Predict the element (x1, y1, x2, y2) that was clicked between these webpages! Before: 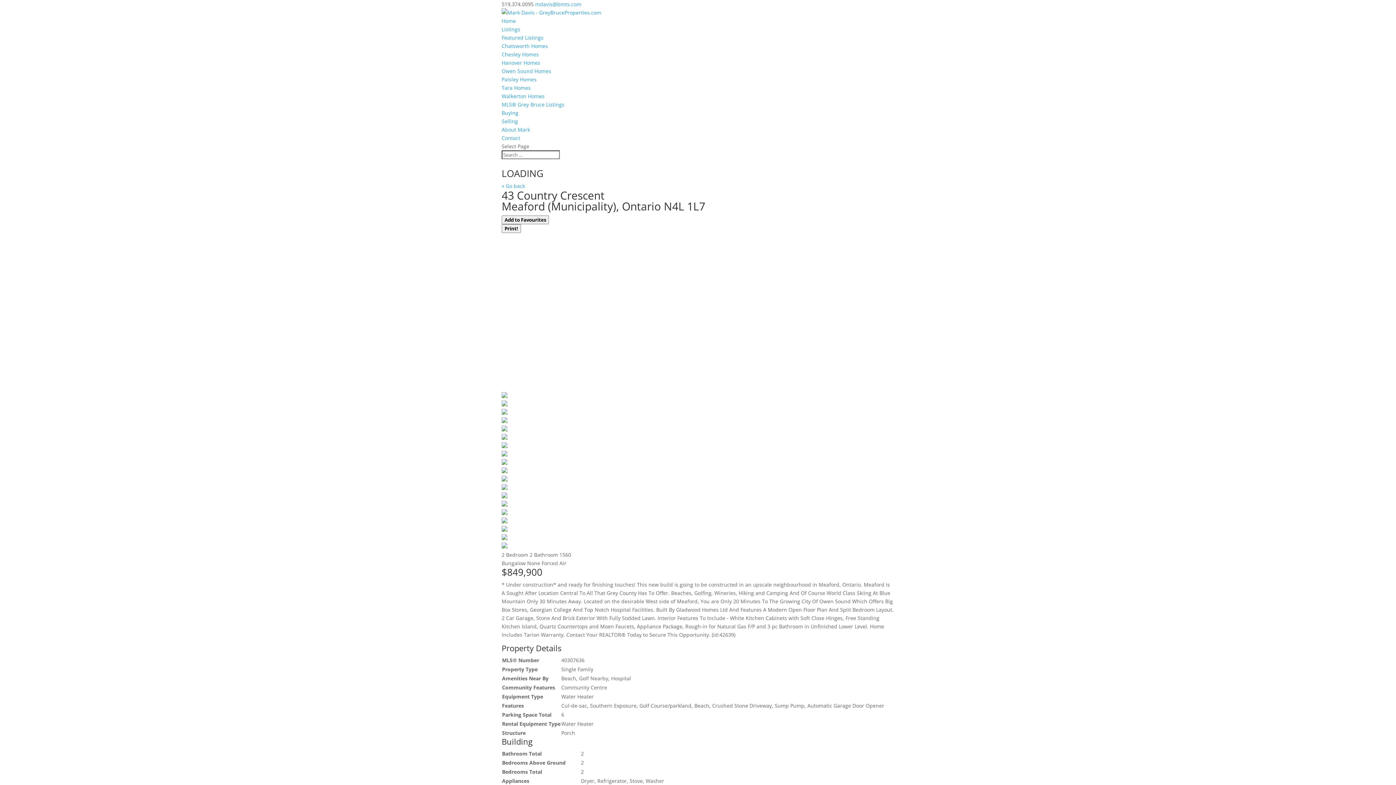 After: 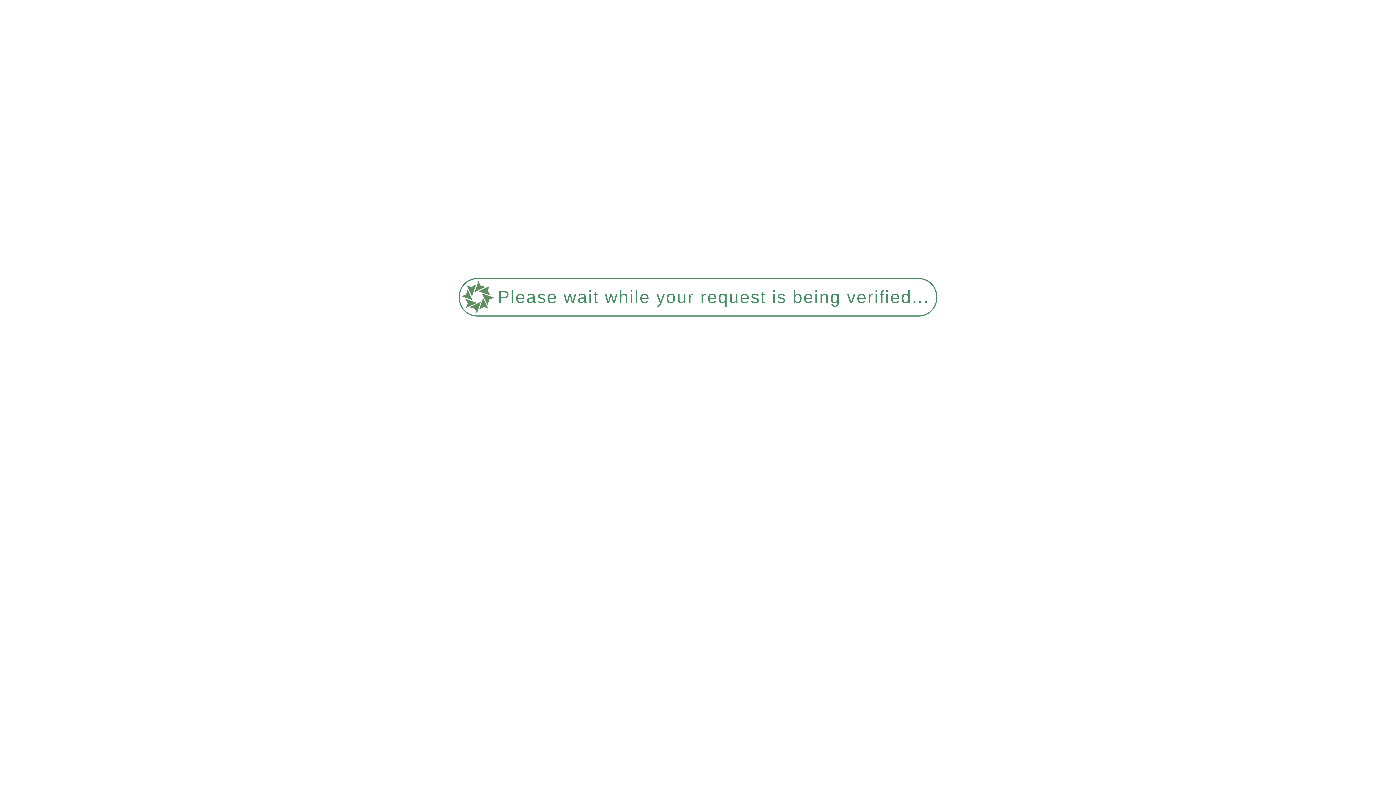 Action: bbox: (501, 134, 520, 141) label: Contact